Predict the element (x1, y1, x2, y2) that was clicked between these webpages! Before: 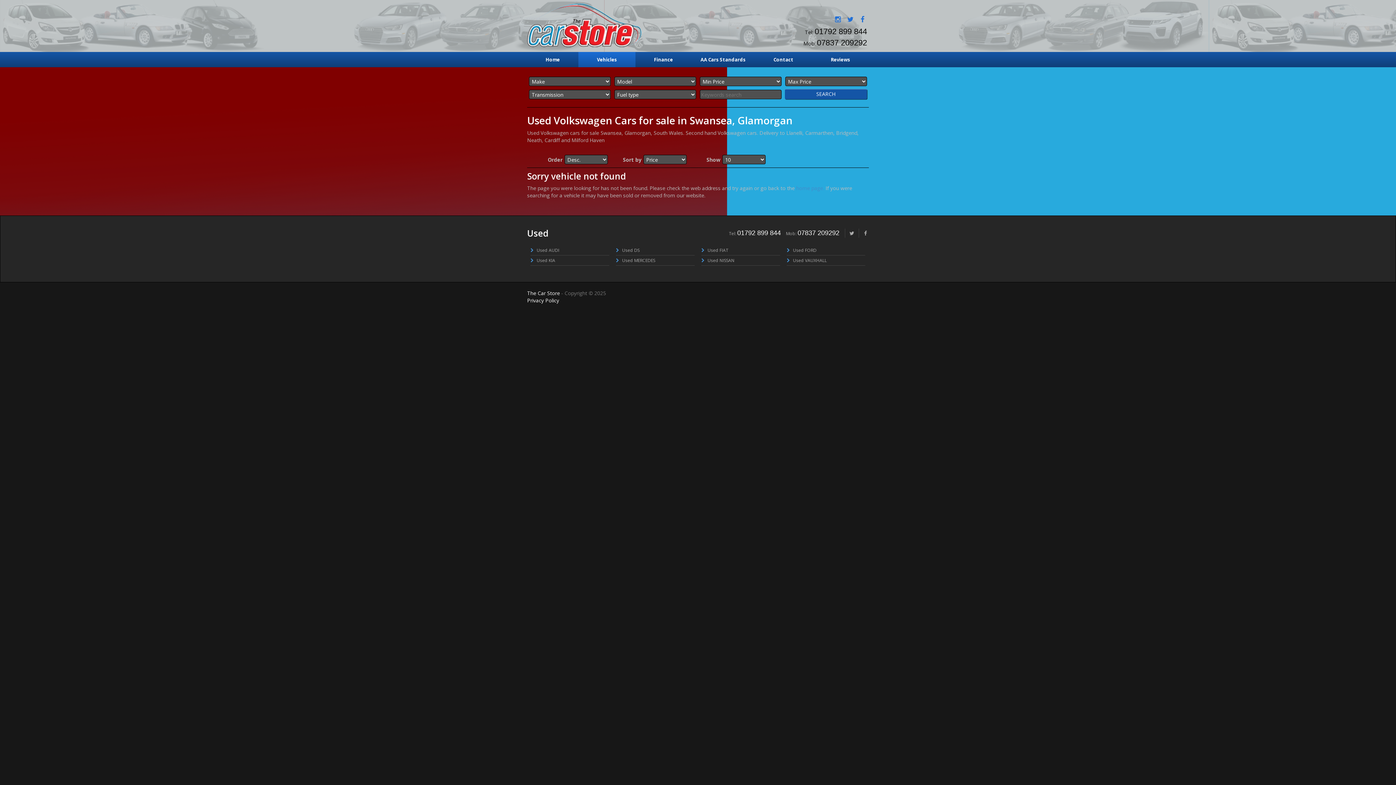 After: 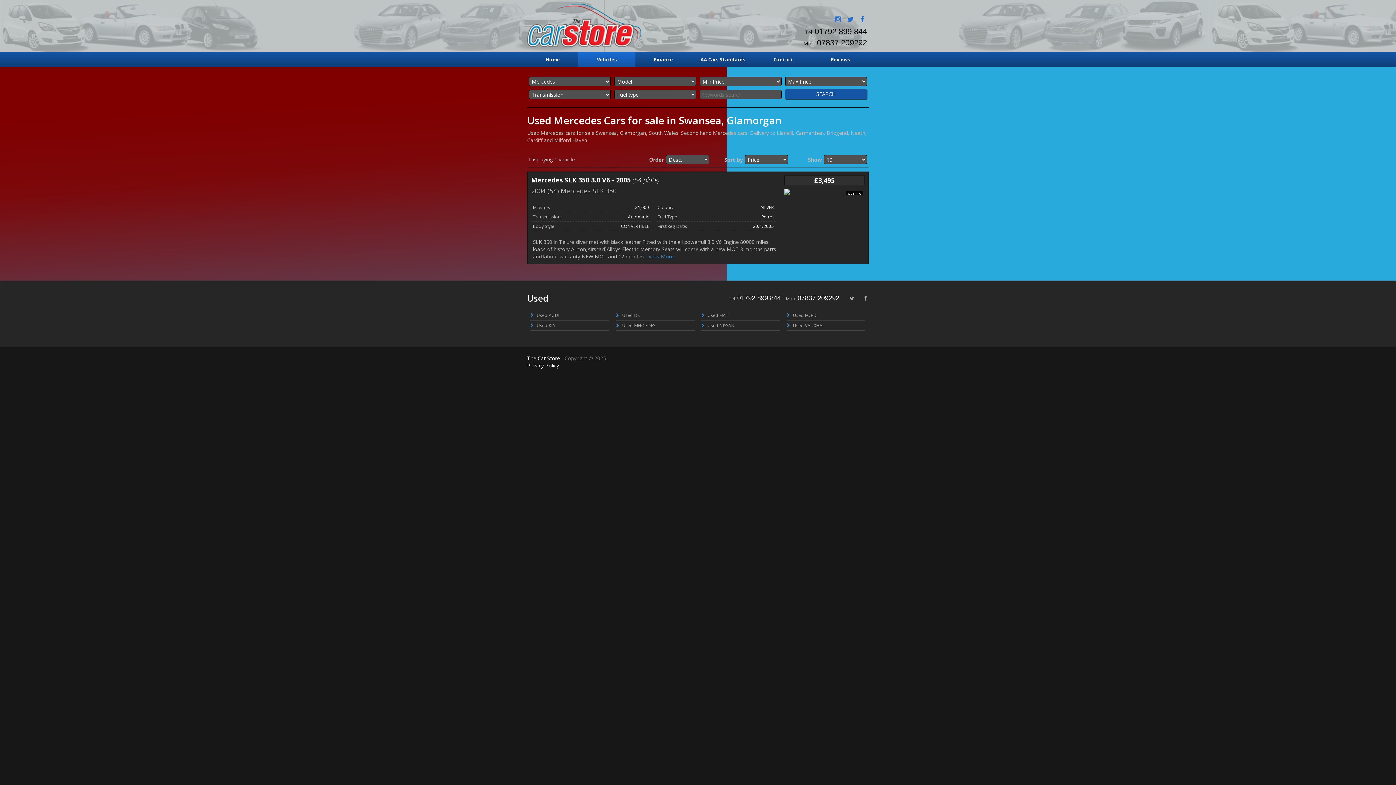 Action: bbox: (622, 257, 655, 263) label: Used MERCEDES